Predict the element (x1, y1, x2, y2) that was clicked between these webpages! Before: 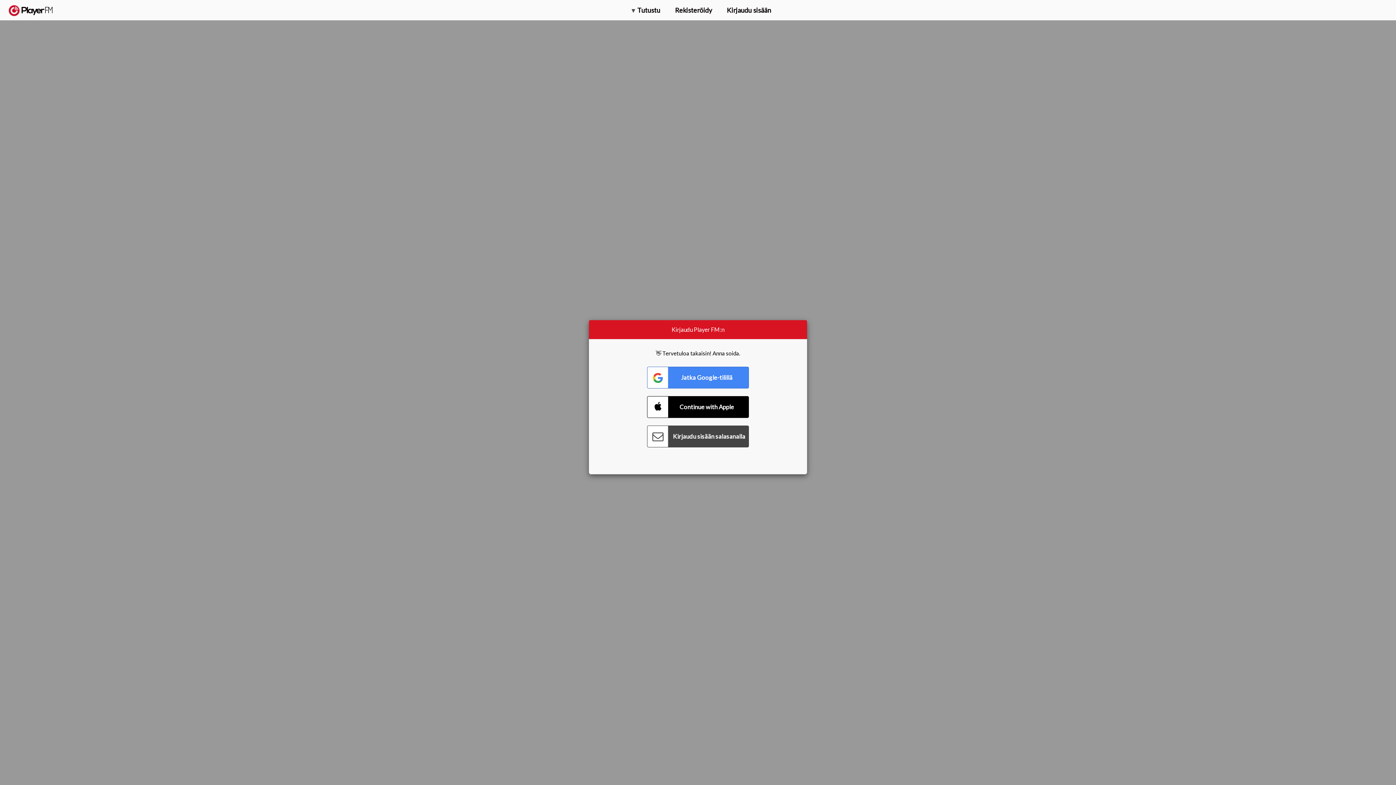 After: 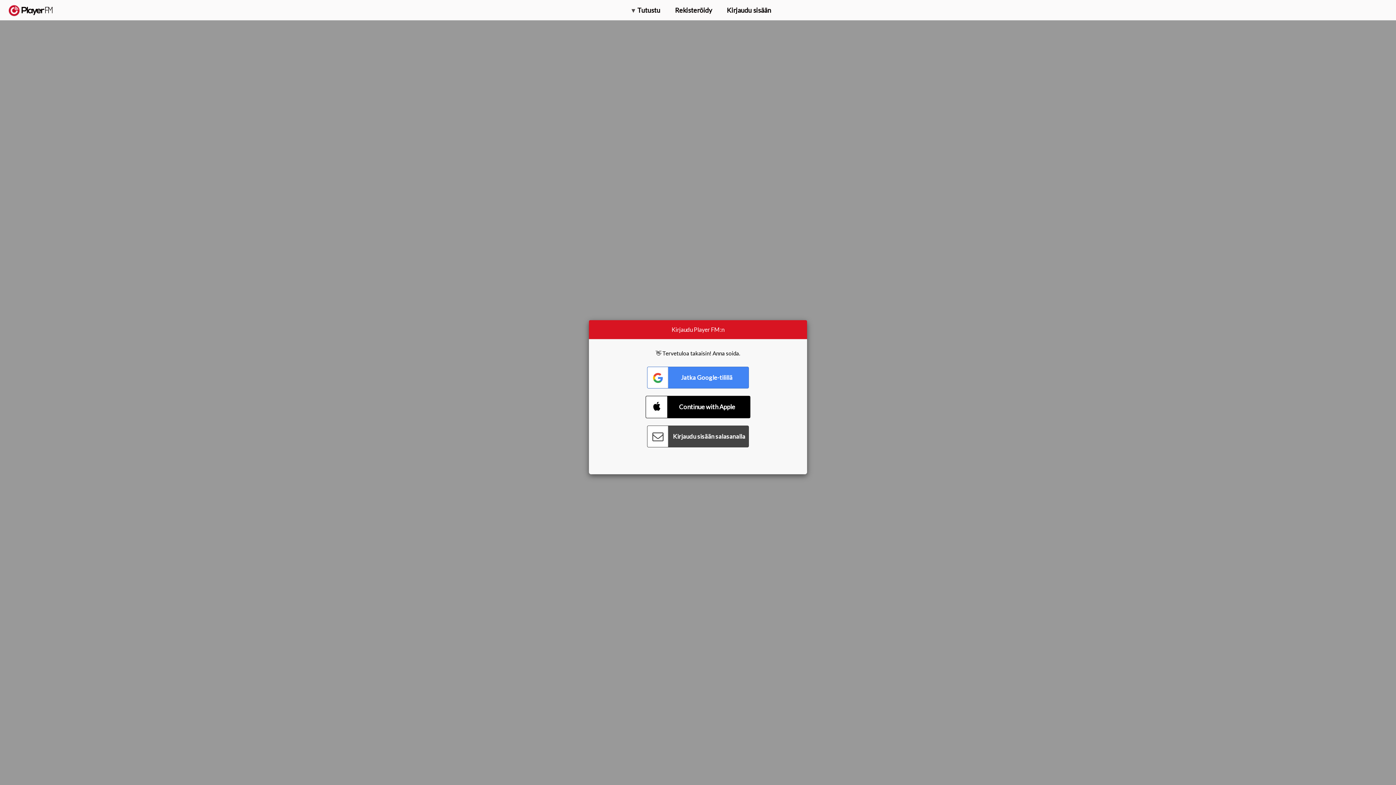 Action: bbox: (647, 396, 749, 418) label: Connect with Apple